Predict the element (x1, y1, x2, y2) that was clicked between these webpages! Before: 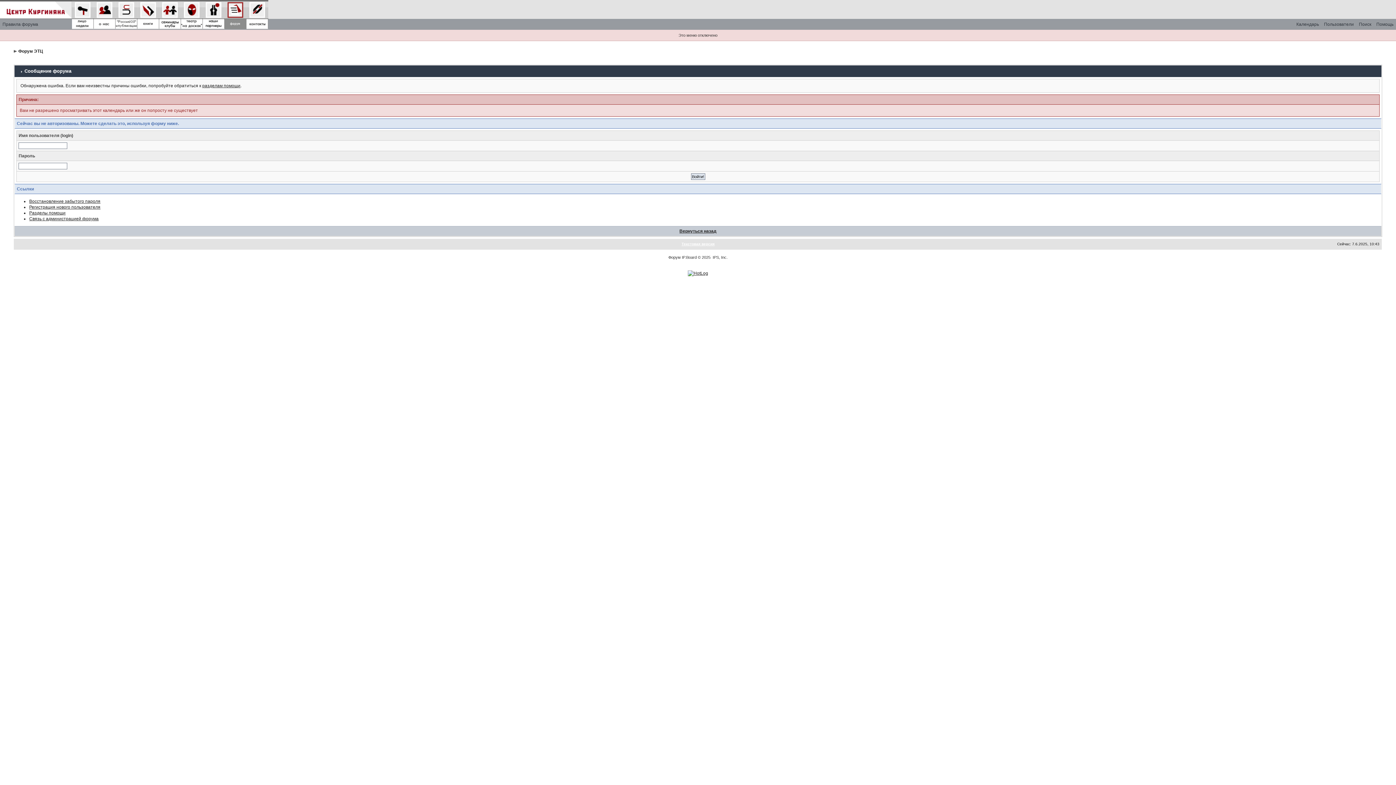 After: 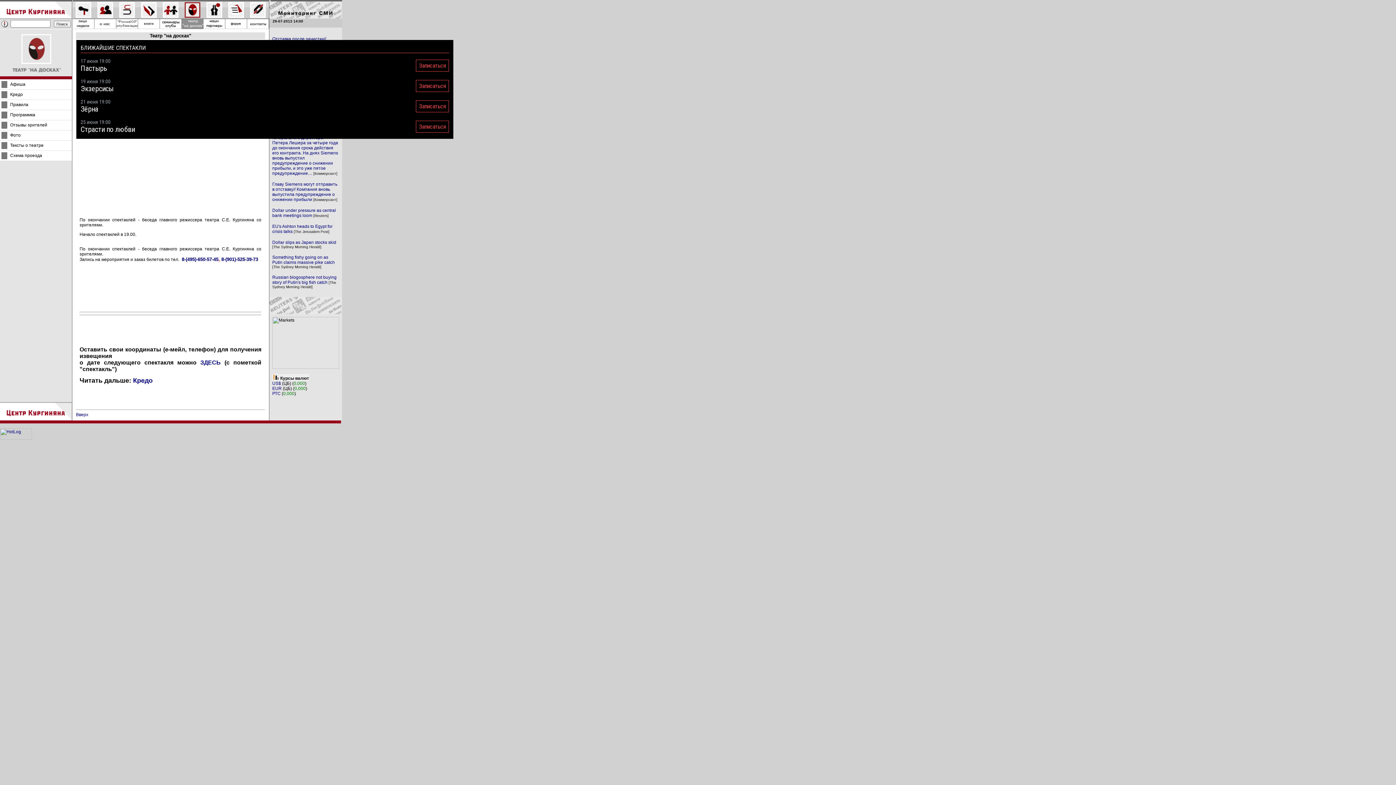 Action: bbox: (181, 11, 202, 16)